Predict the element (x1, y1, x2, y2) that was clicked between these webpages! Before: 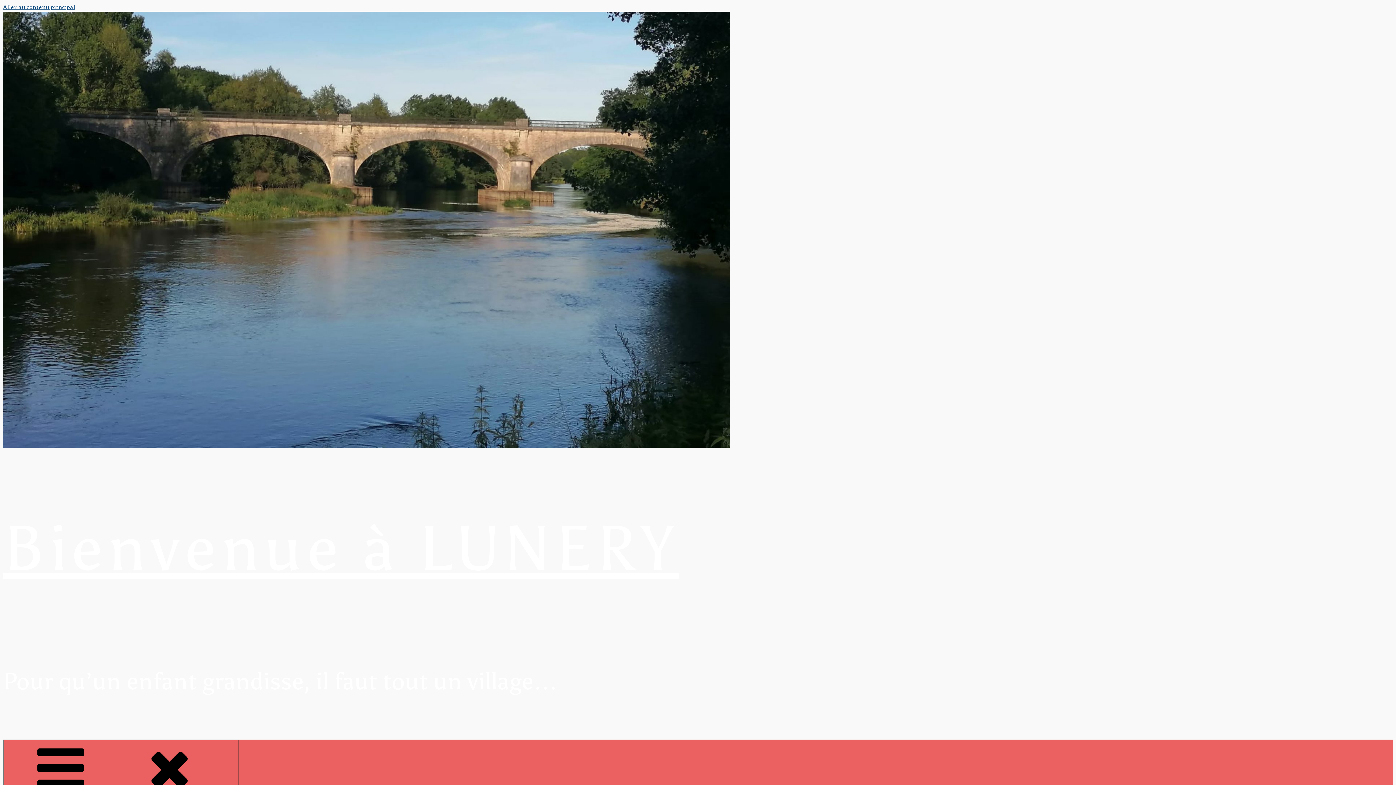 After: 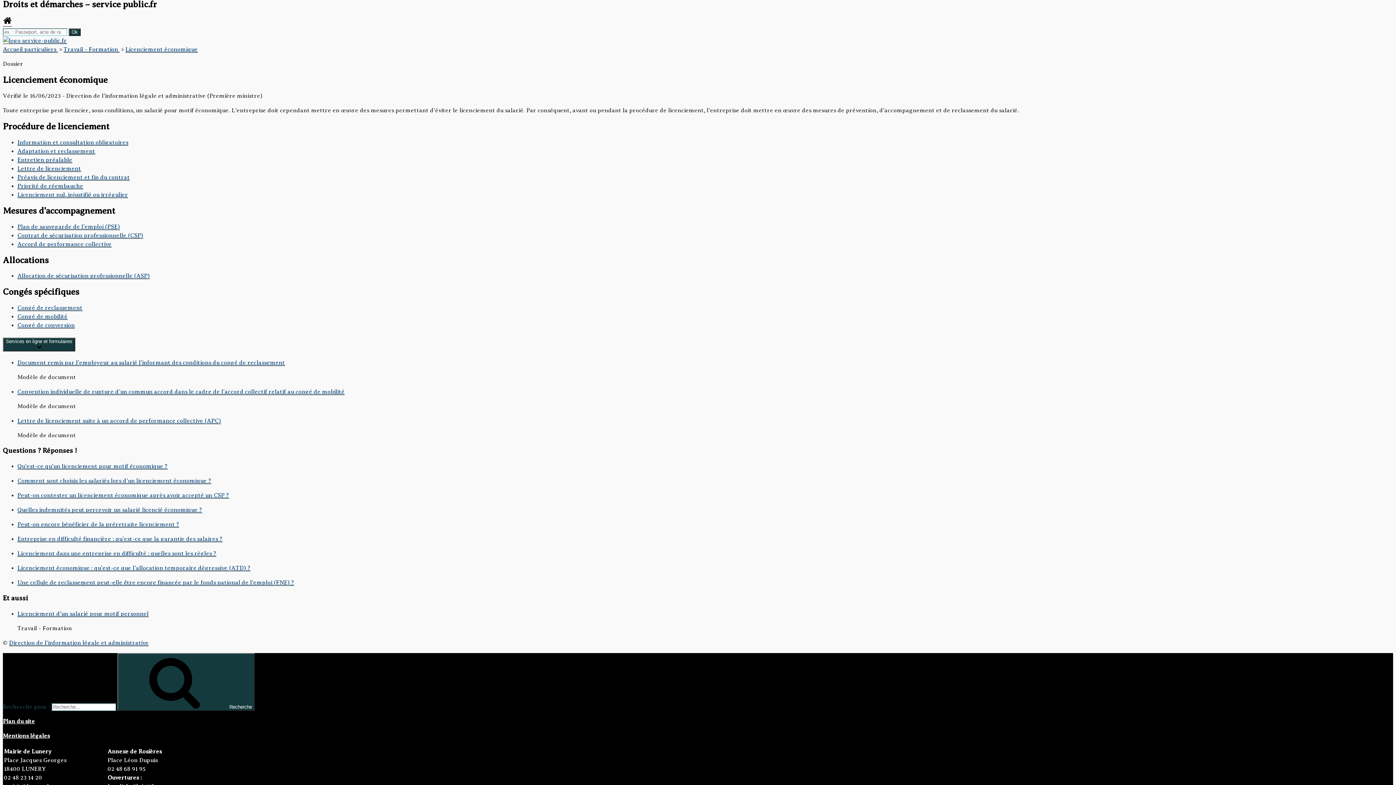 Action: bbox: (2, 4, 75, 10) label: Aller au contenu principal